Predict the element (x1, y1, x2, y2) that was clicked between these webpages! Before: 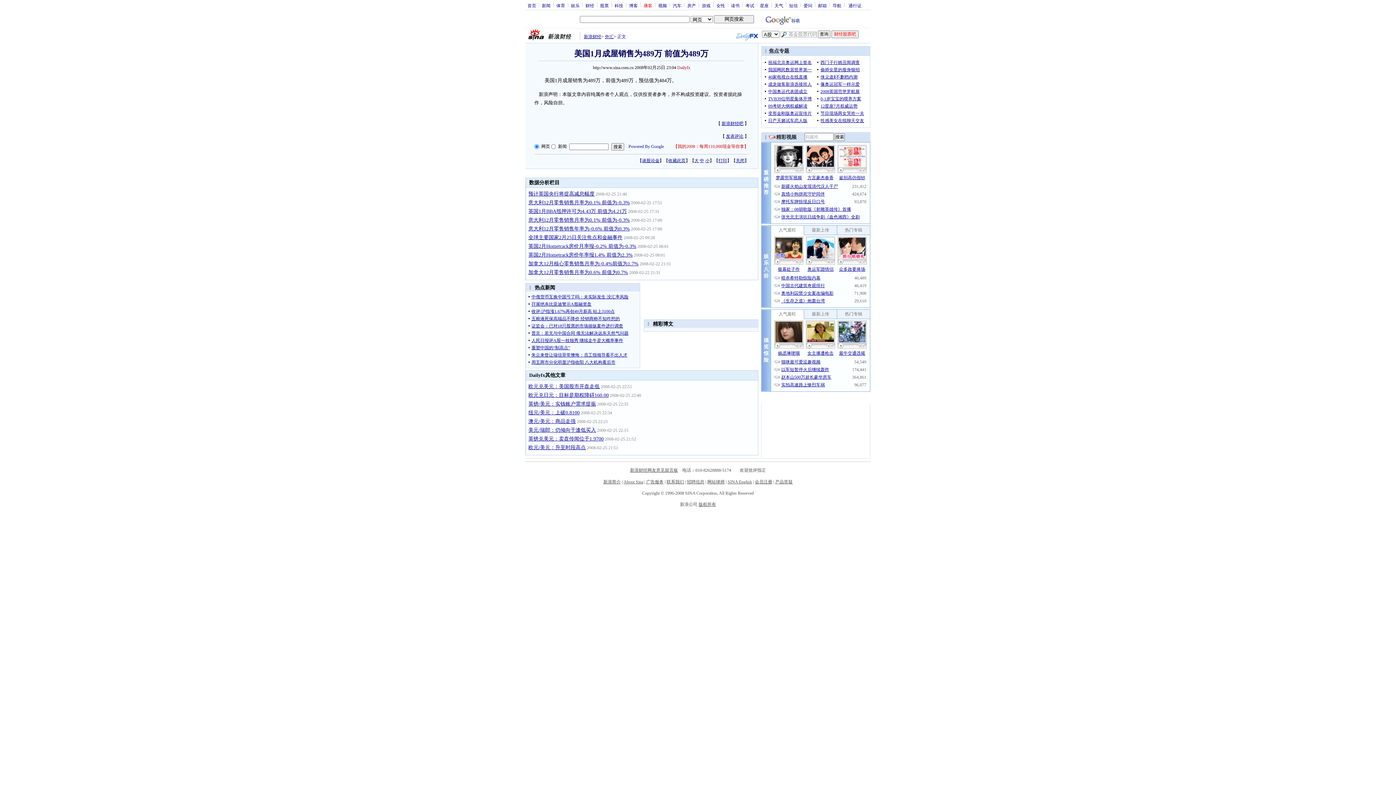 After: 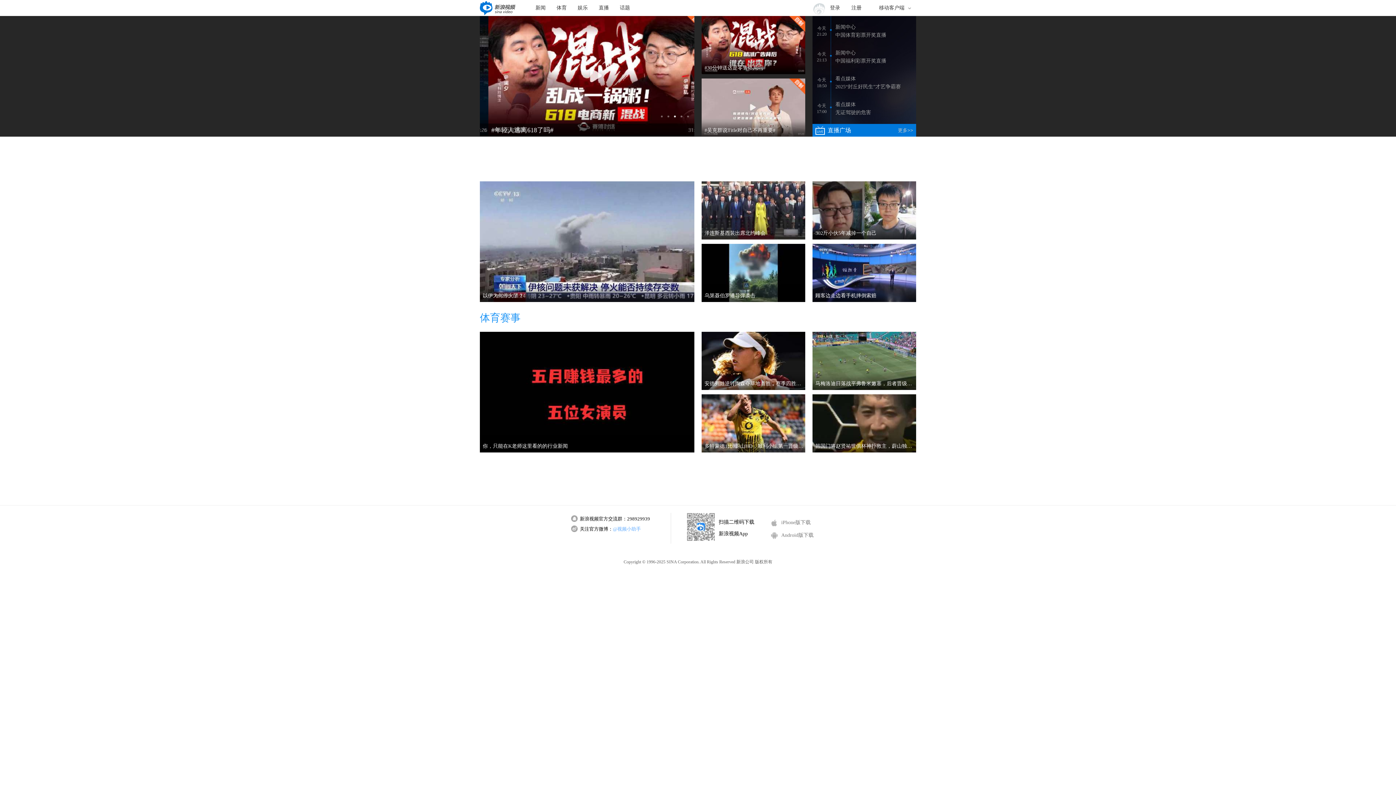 Action: bbox: (656, 2, 669, 7) label: 视频